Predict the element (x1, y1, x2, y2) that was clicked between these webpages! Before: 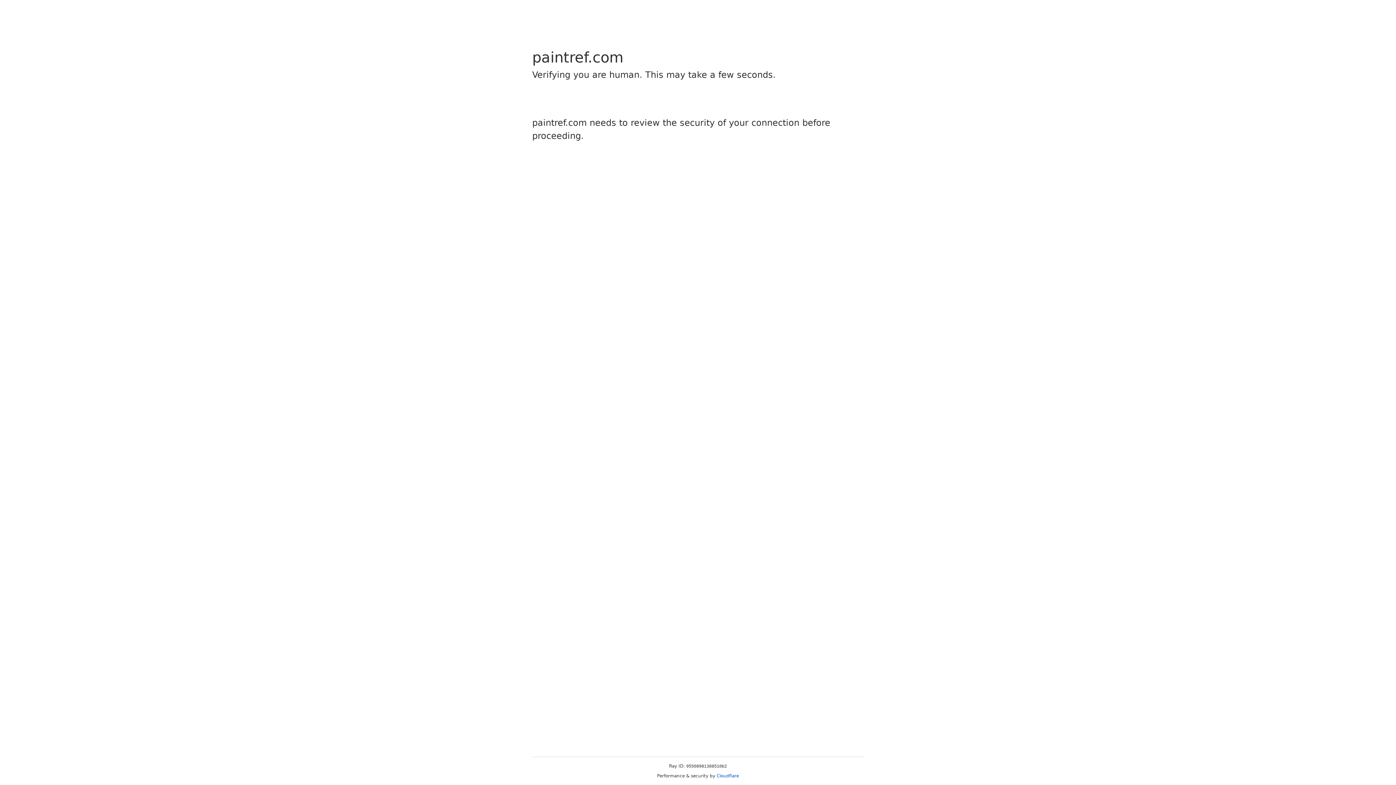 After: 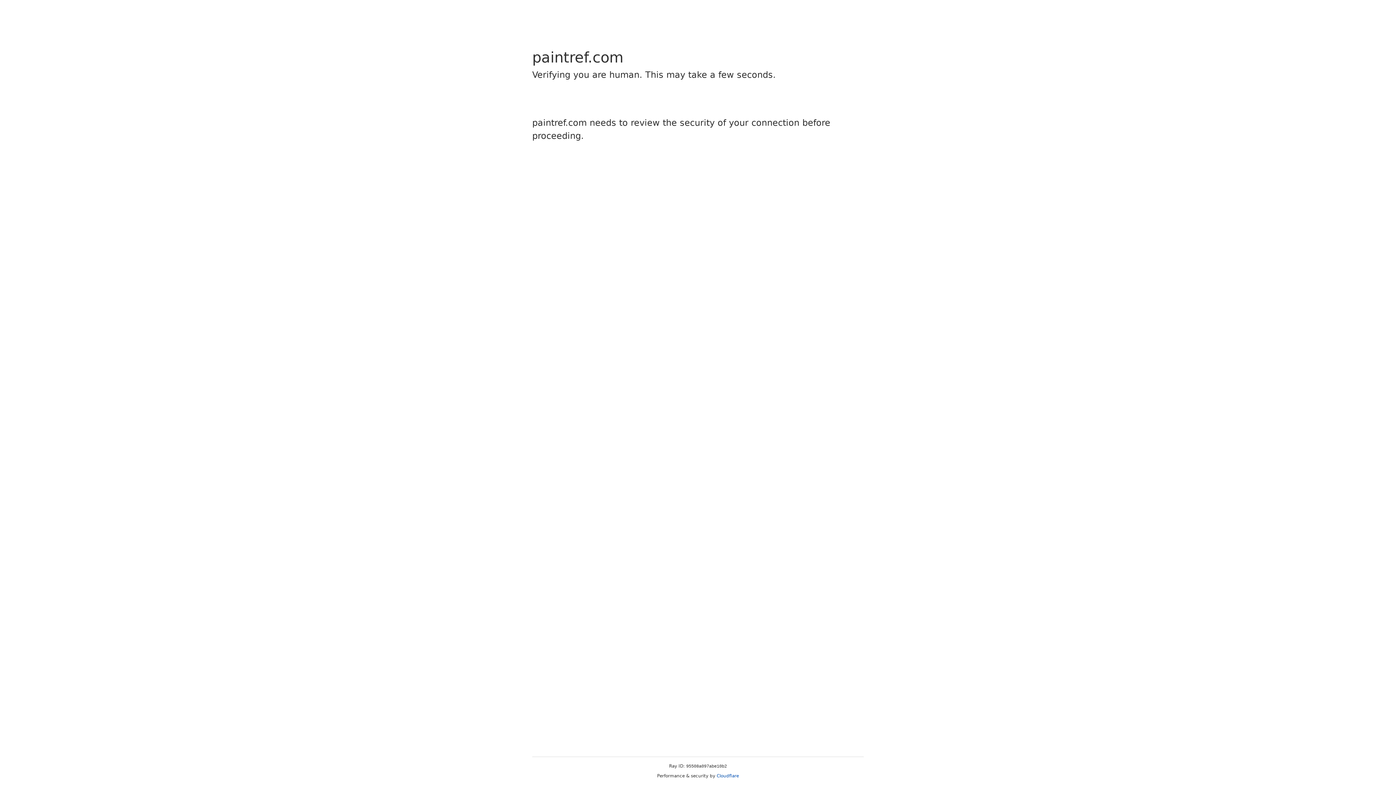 Action: bbox: (716, 773, 739, 778) label: Cloudflare